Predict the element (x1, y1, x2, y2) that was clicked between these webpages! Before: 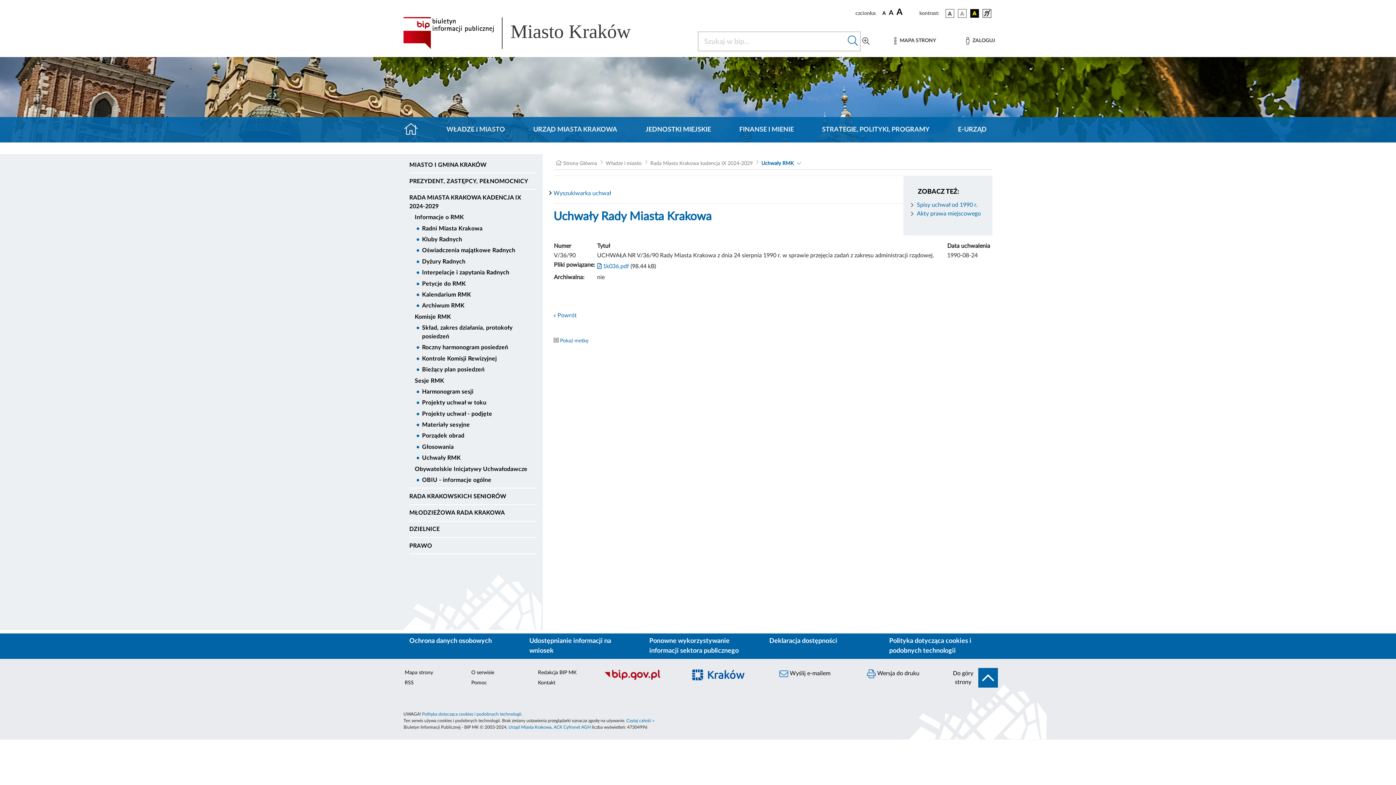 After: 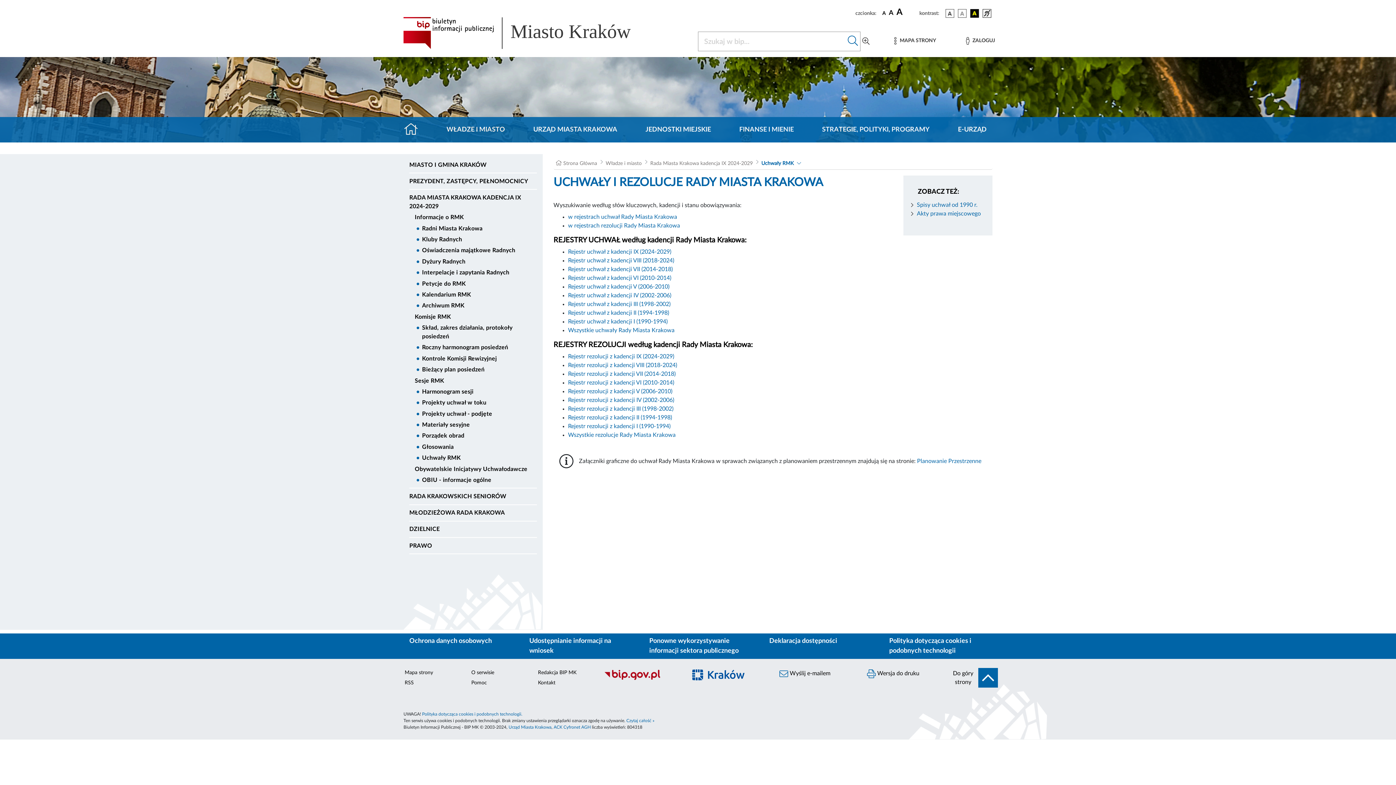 Action: bbox: (761, 161, 793, 166) label: Uchwały RMK